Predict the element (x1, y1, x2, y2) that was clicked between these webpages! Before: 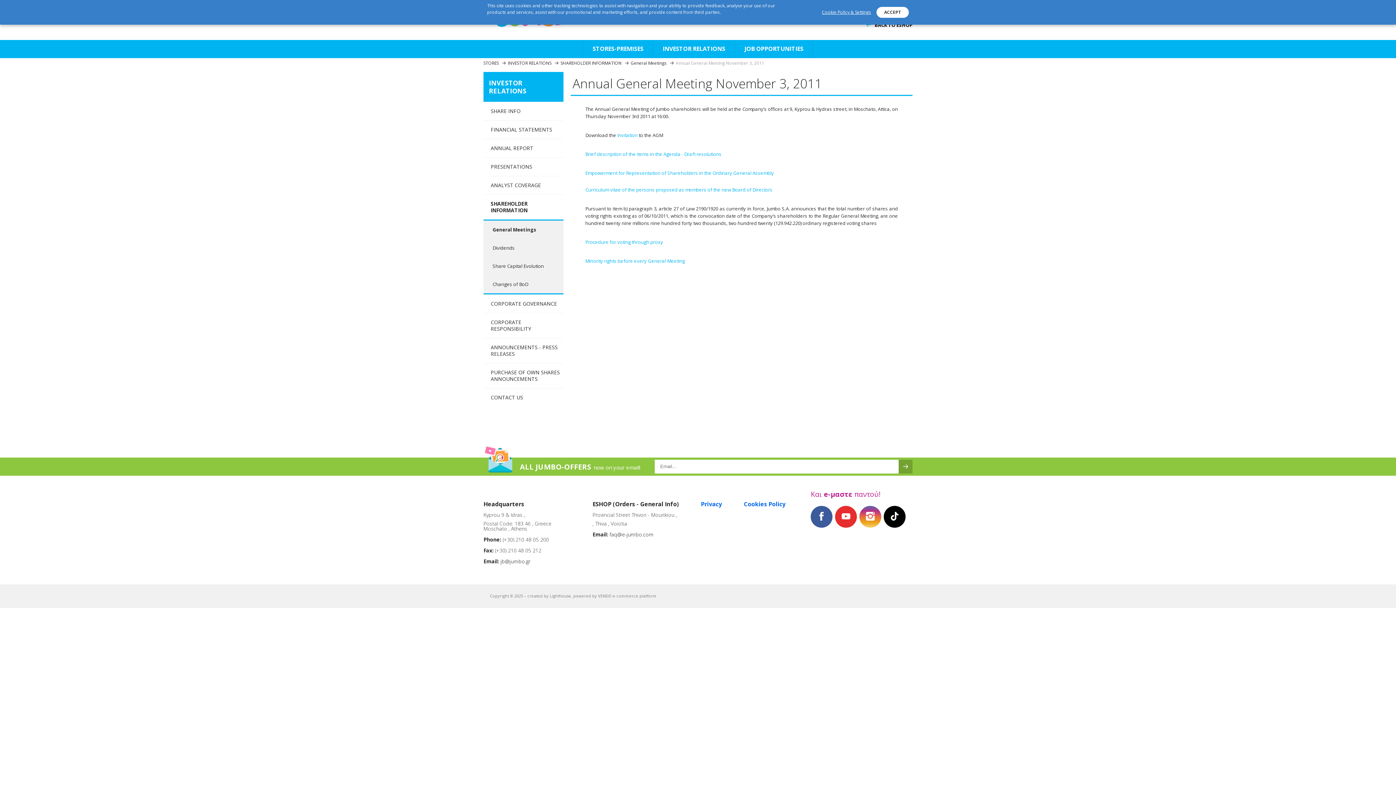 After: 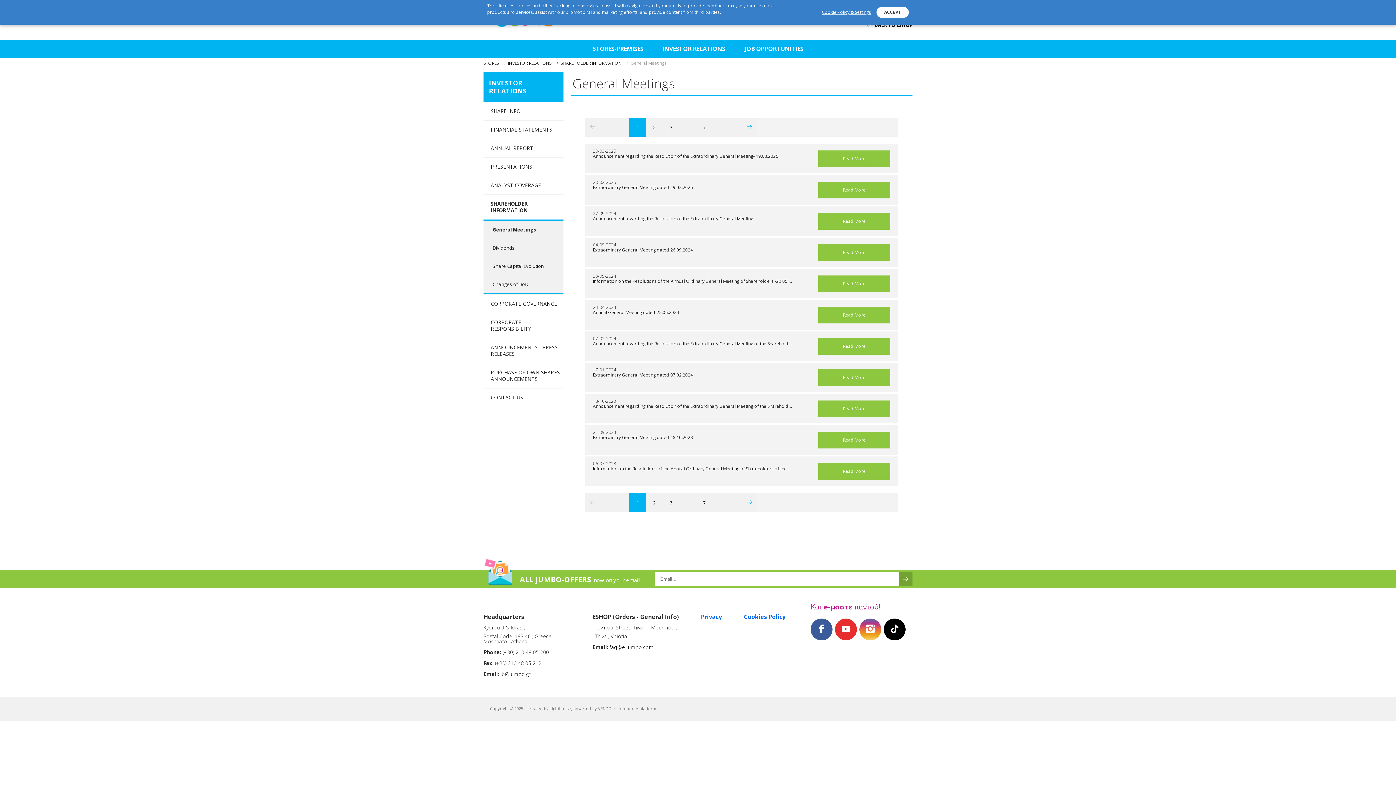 Action: label: SHAREHOLDER INFORMATION bbox: (483, 194, 563, 219)